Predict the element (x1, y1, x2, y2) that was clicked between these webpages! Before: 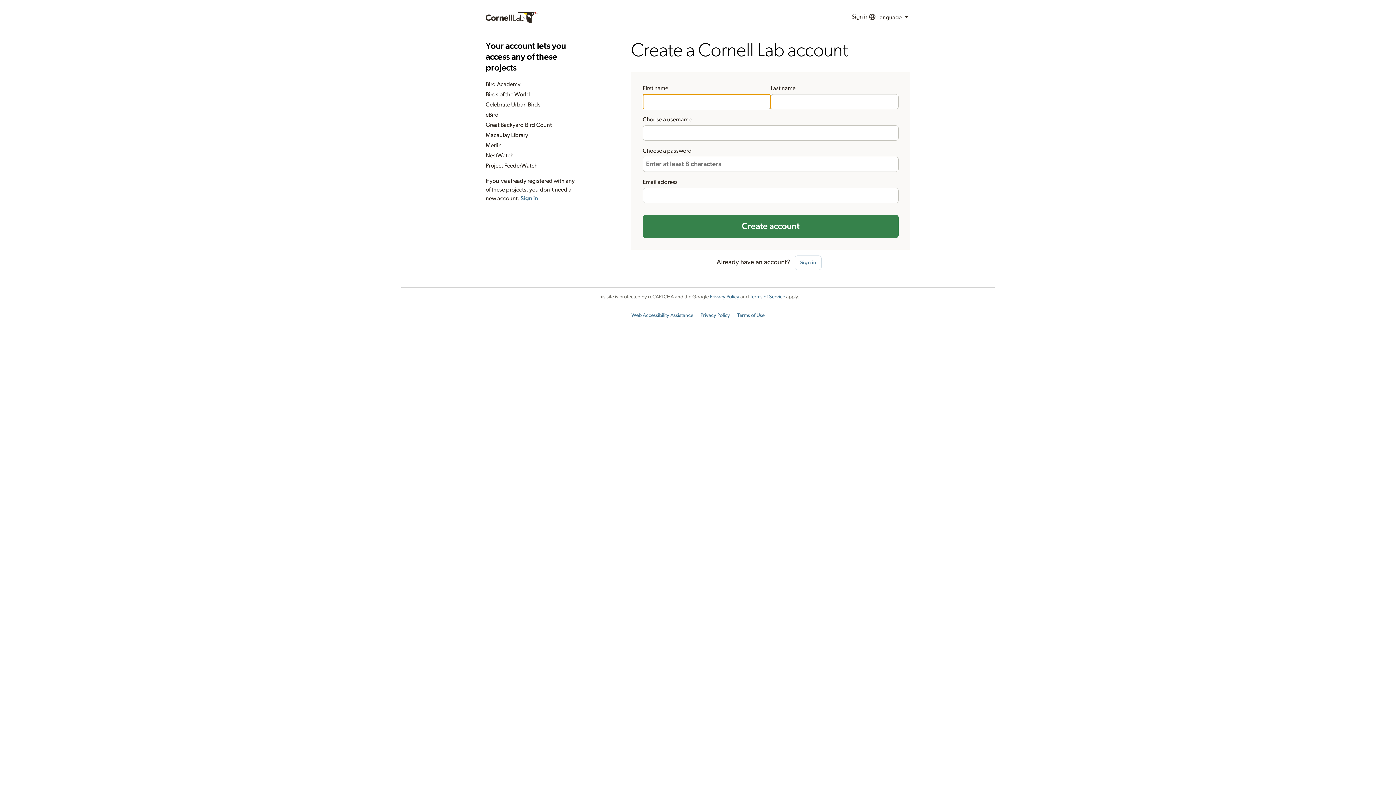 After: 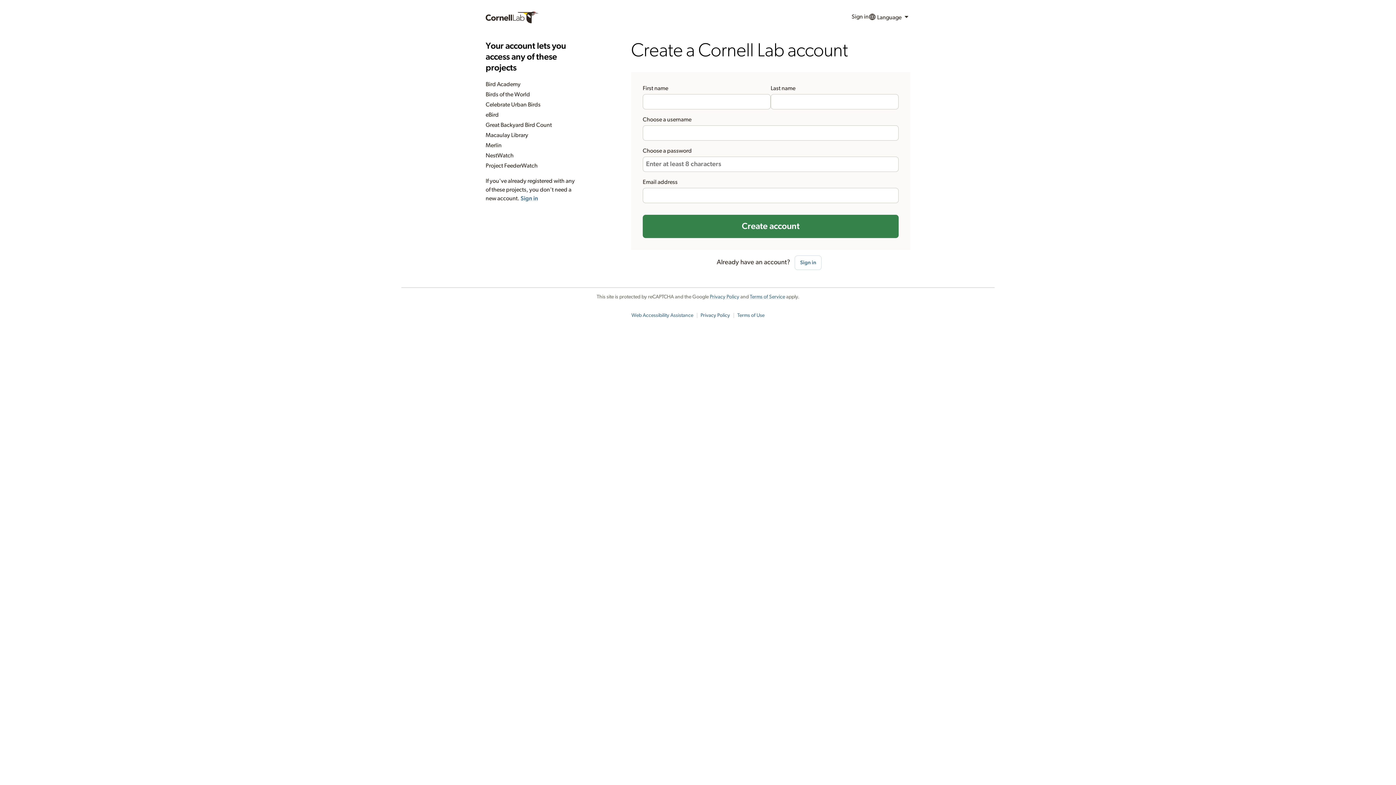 Action: bbox: (700, 313, 730, 318) label: Privacy Policy